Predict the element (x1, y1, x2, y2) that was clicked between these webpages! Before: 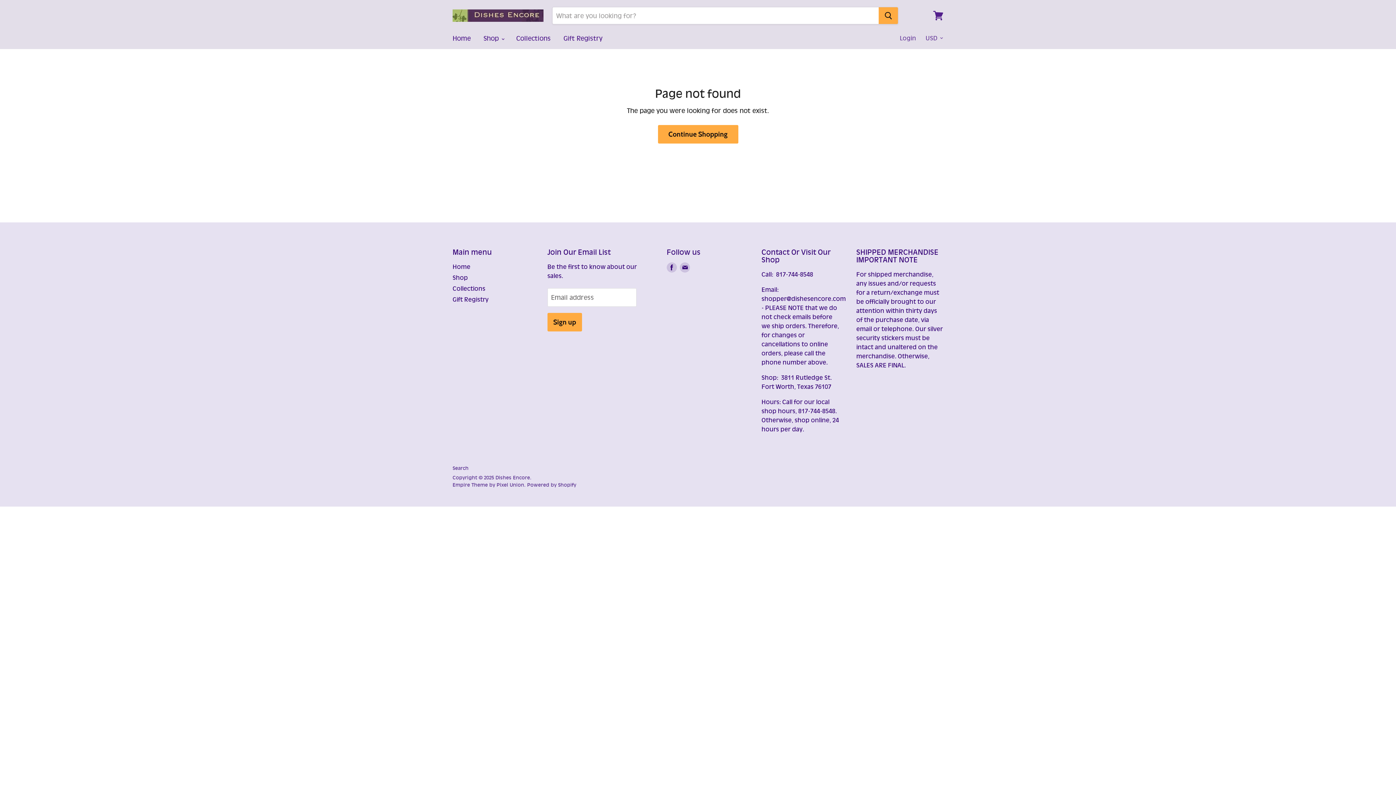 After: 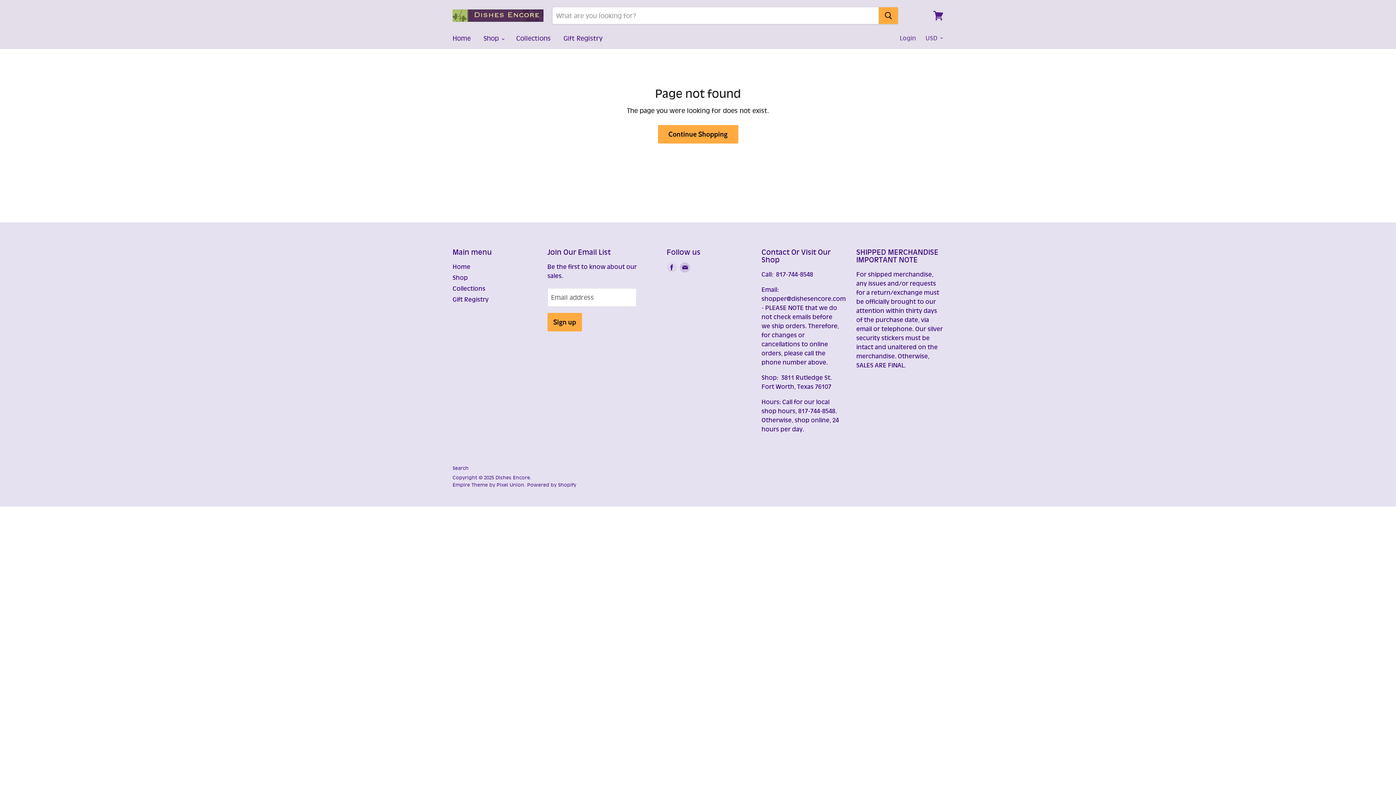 Action: bbox: (665, 261, 678, 274) label: Find us on Facebook